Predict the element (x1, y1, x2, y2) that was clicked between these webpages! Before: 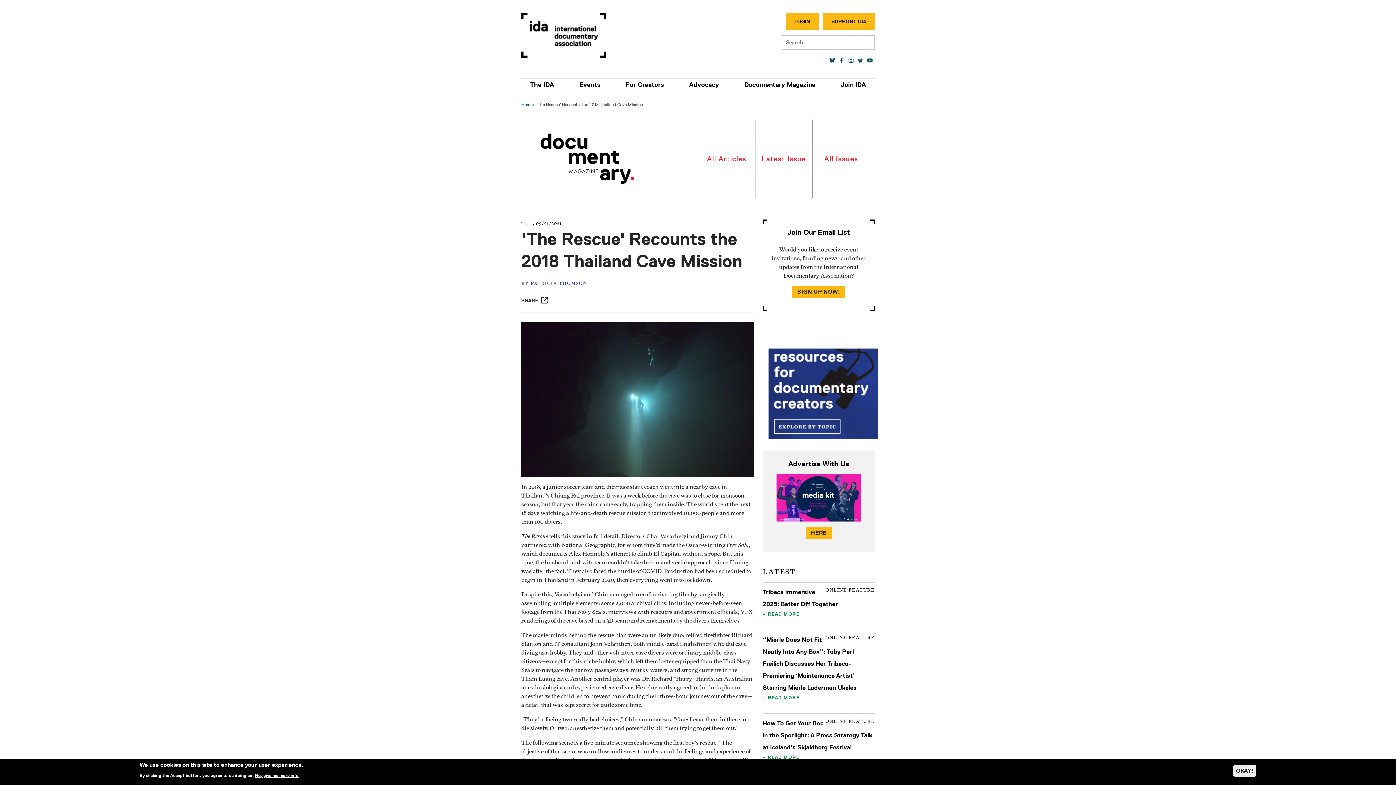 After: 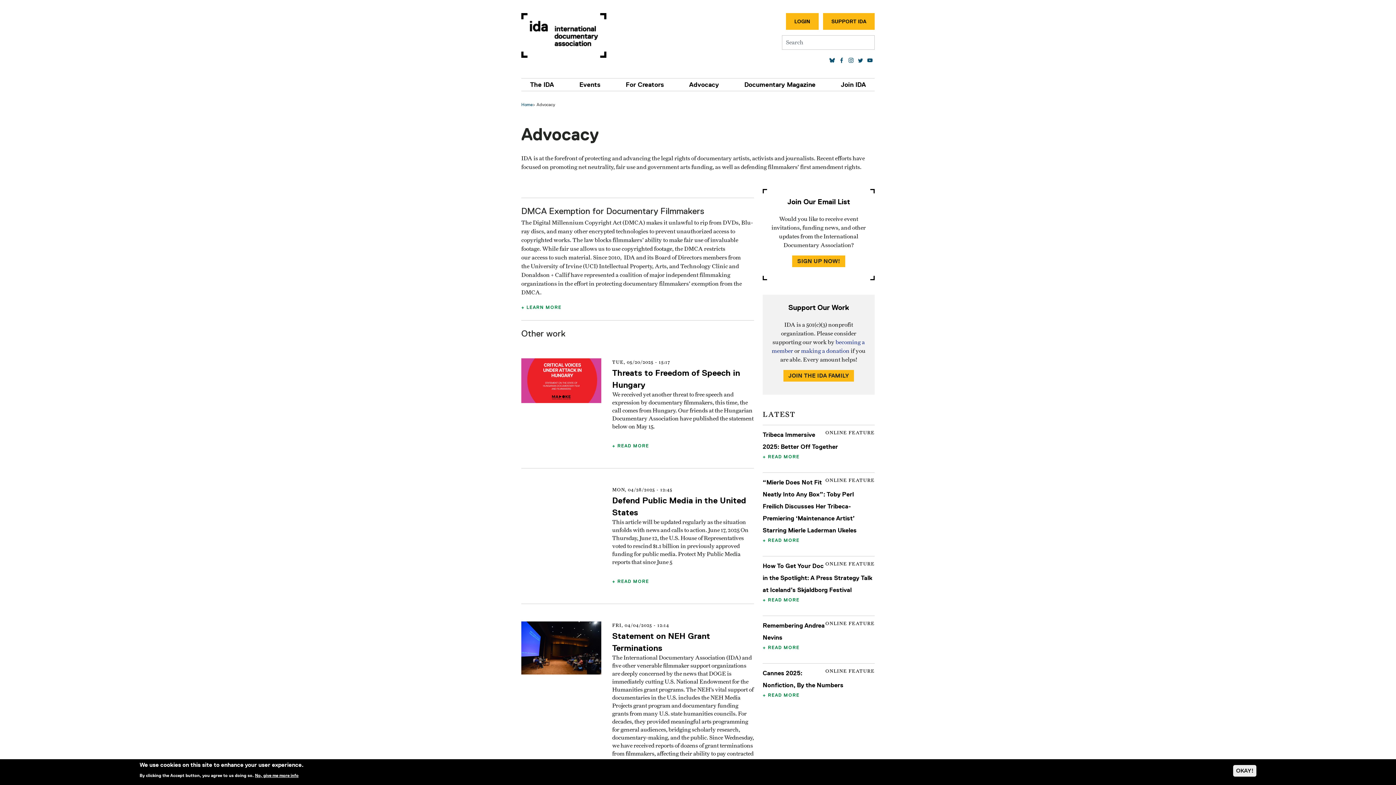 Action: bbox: (680, 78, 727, 90) label: Advocacy